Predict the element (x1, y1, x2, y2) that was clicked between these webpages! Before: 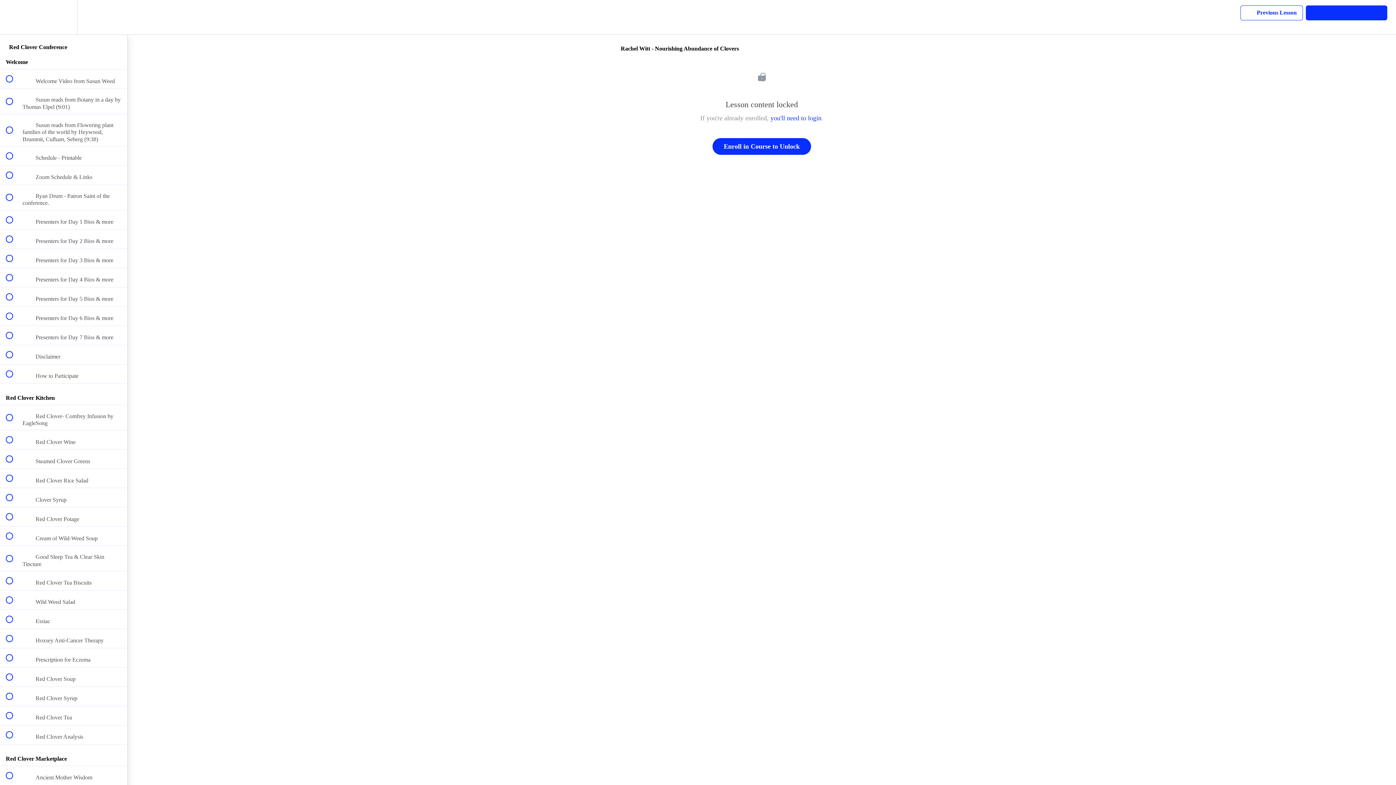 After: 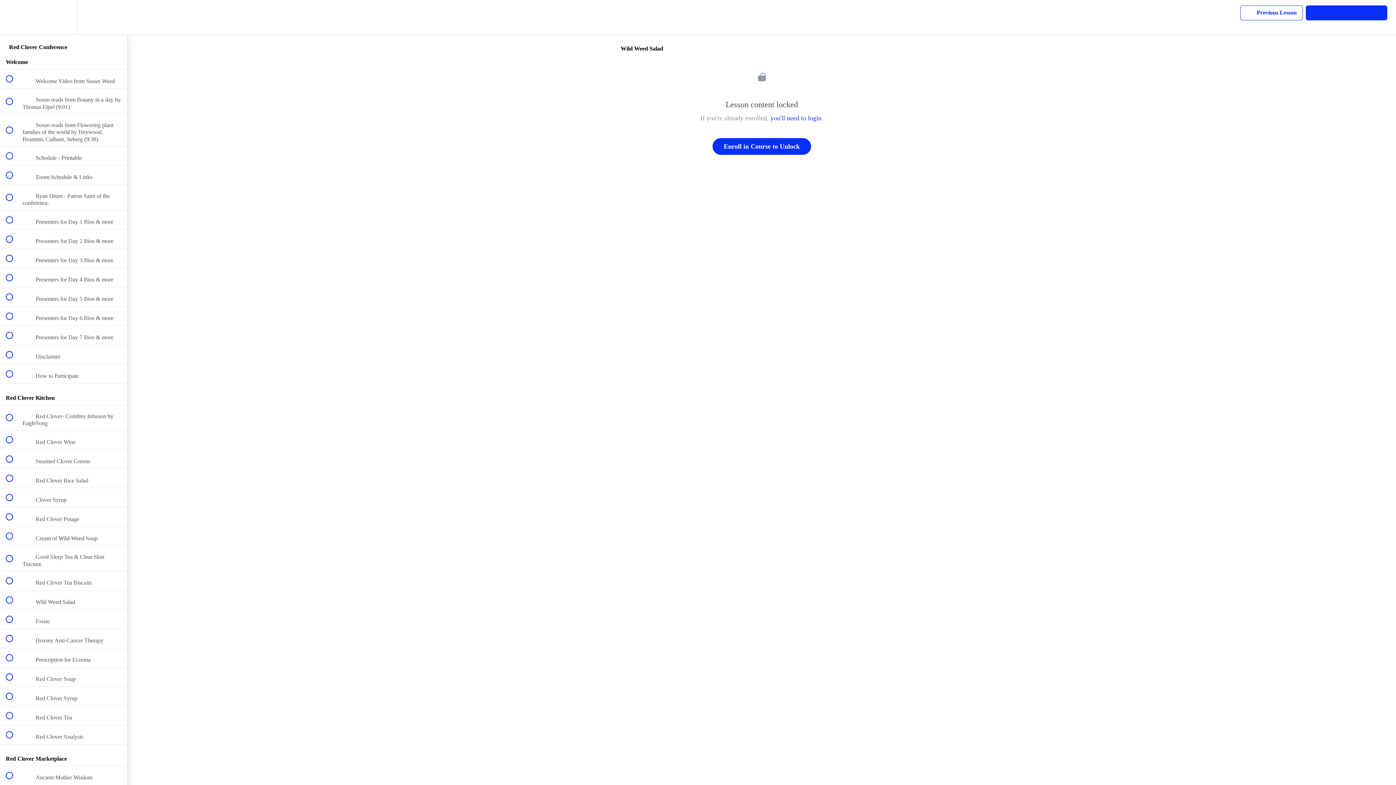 Action: bbox: (0, 590, 127, 609) label:  
 Wild Weed Salad